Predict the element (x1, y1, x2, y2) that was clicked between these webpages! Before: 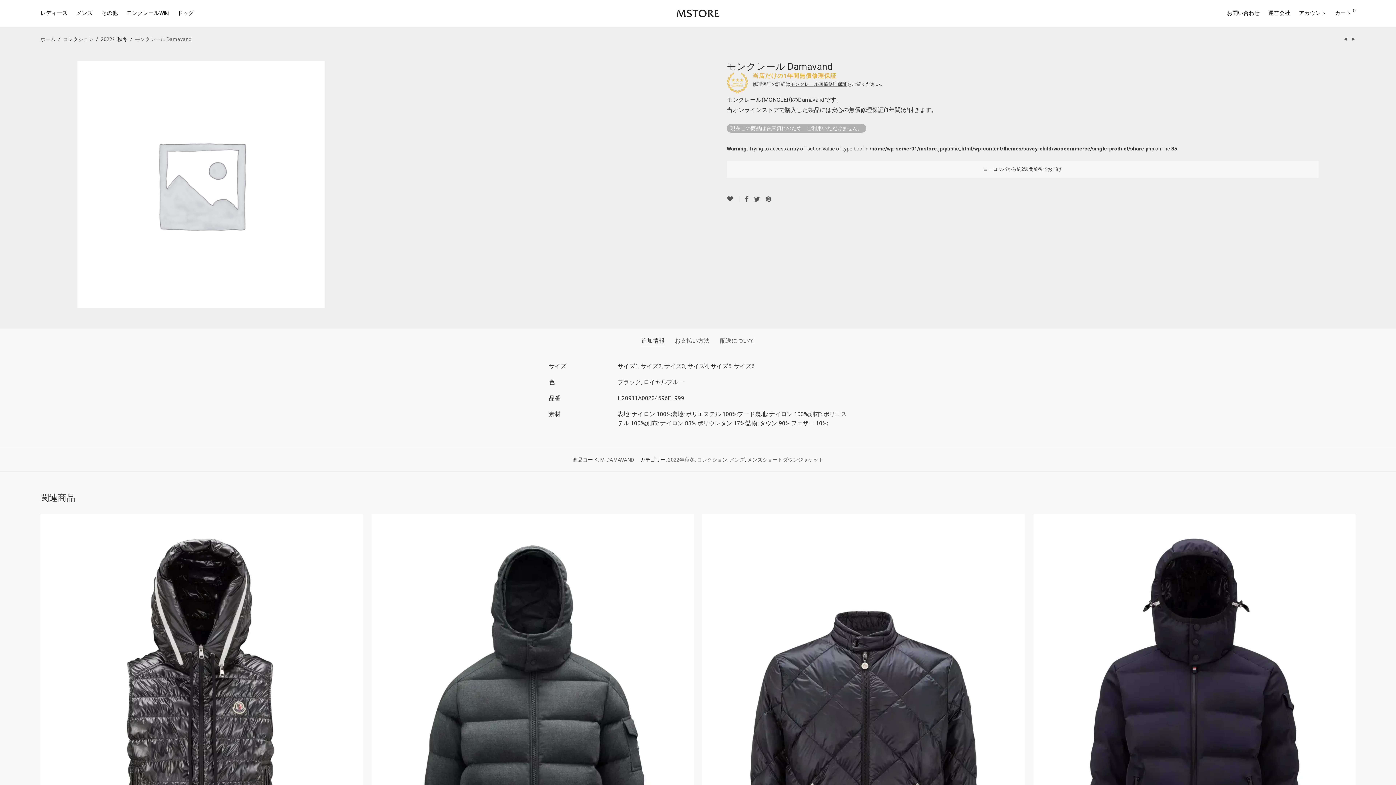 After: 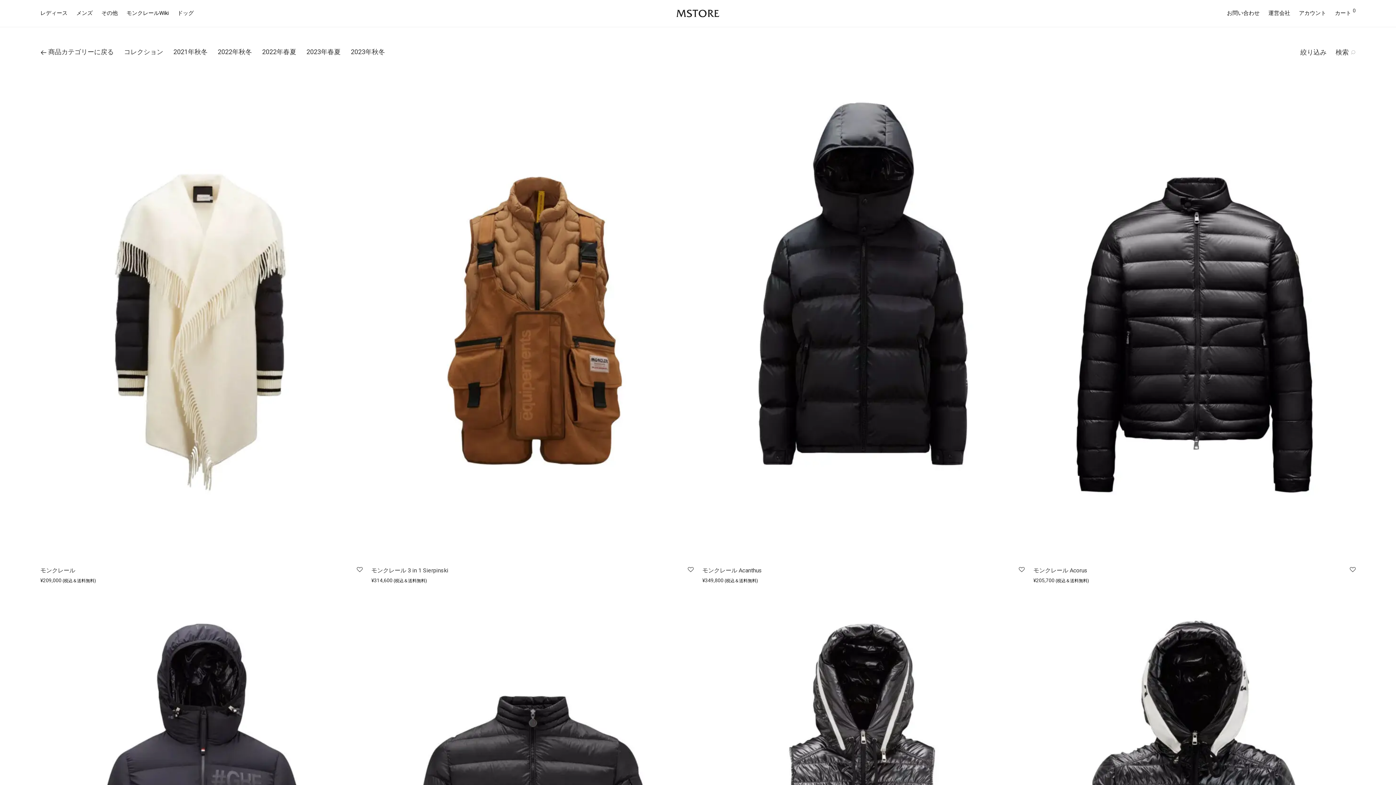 Action: label: コレクション bbox: (697, 457, 727, 462)